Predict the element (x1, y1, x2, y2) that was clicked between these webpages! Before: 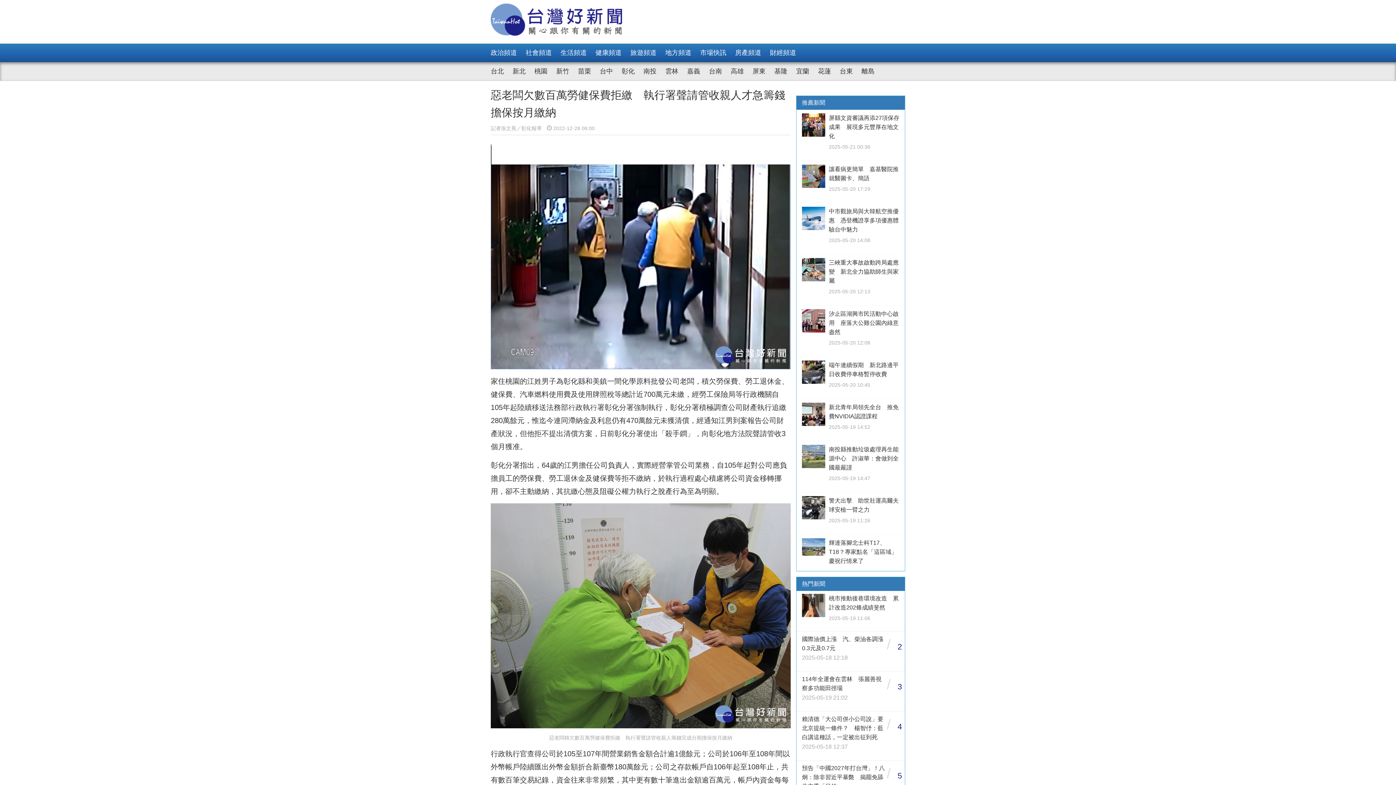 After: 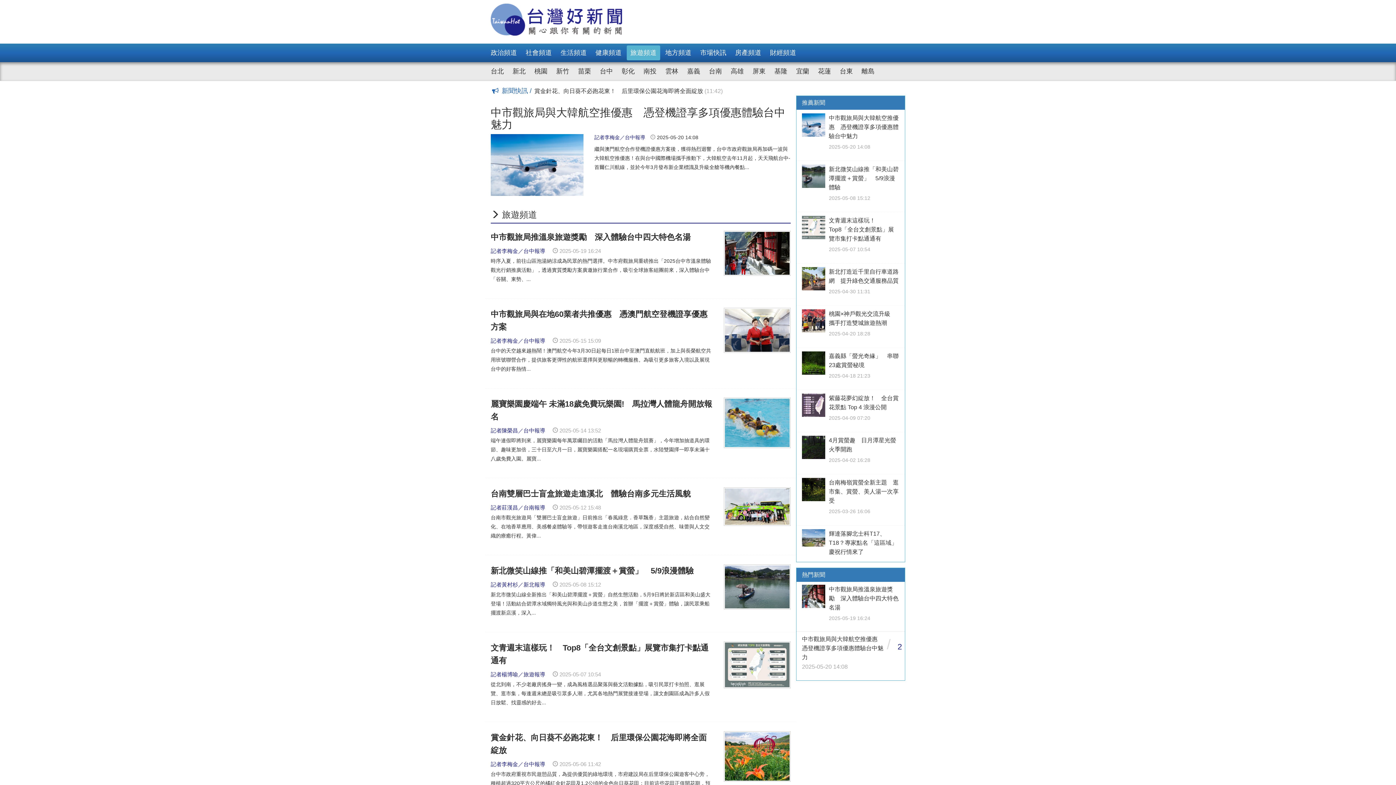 Action: bbox: (626, 45, 660, 60) label: 旅遊頻道